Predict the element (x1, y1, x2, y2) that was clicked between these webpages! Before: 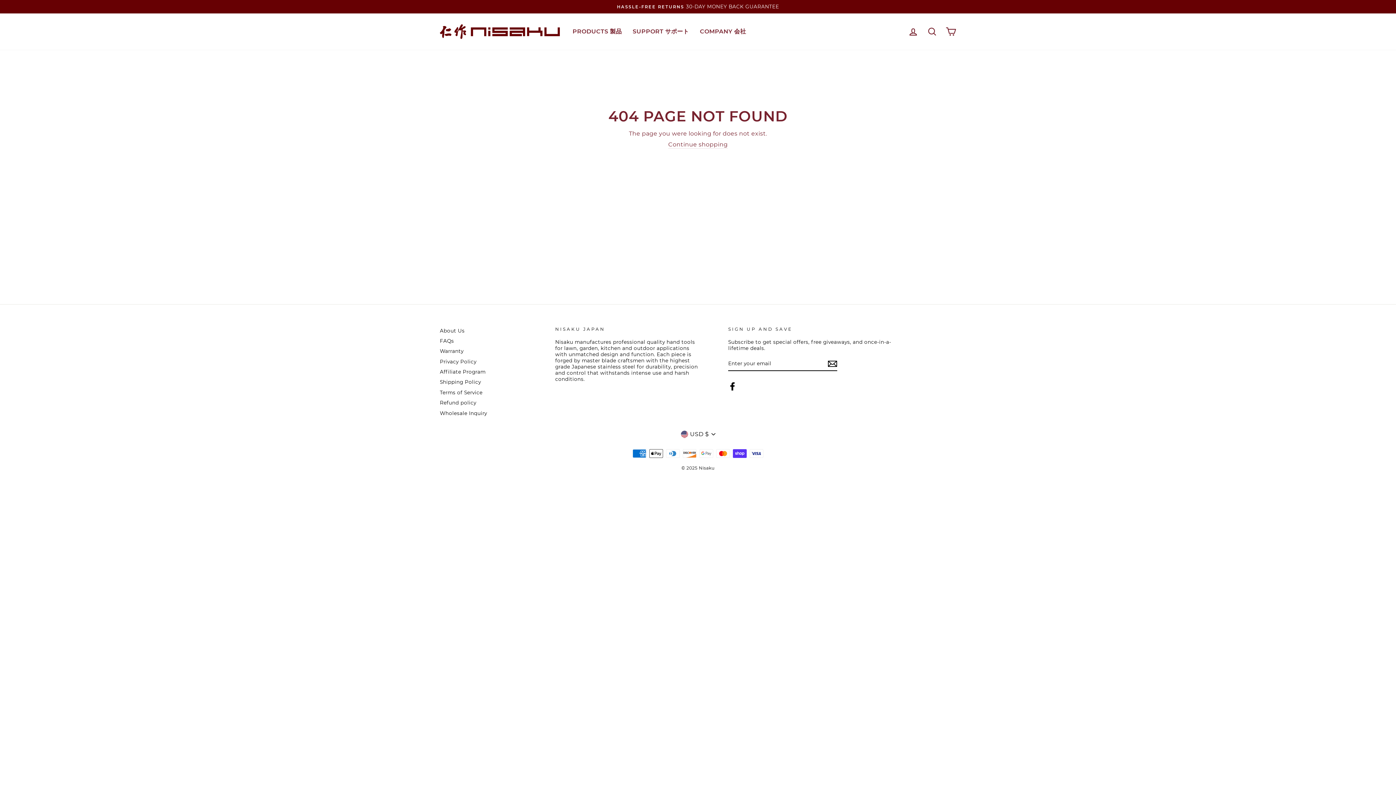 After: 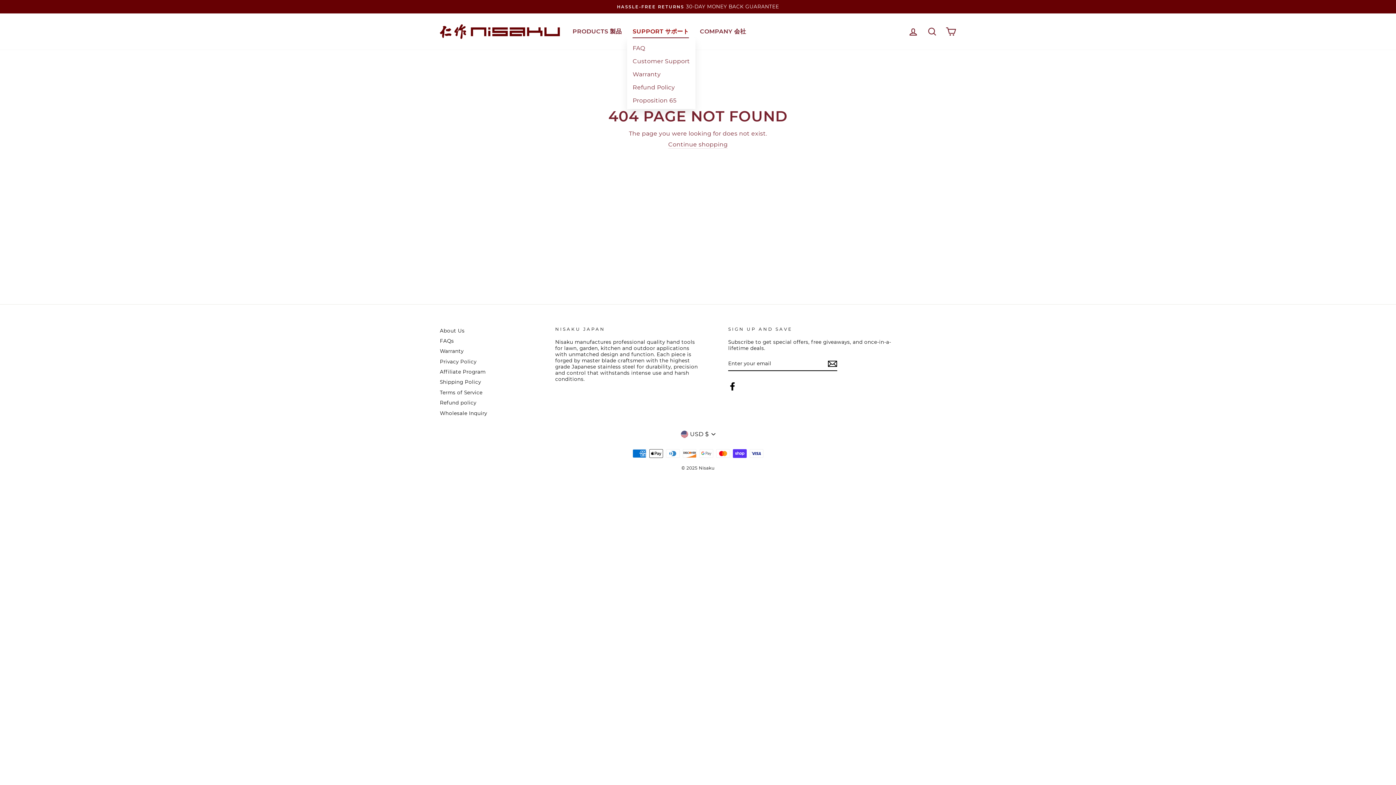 Action: bbox: (627, 24, 694, 38) label: SUPPORT サポート